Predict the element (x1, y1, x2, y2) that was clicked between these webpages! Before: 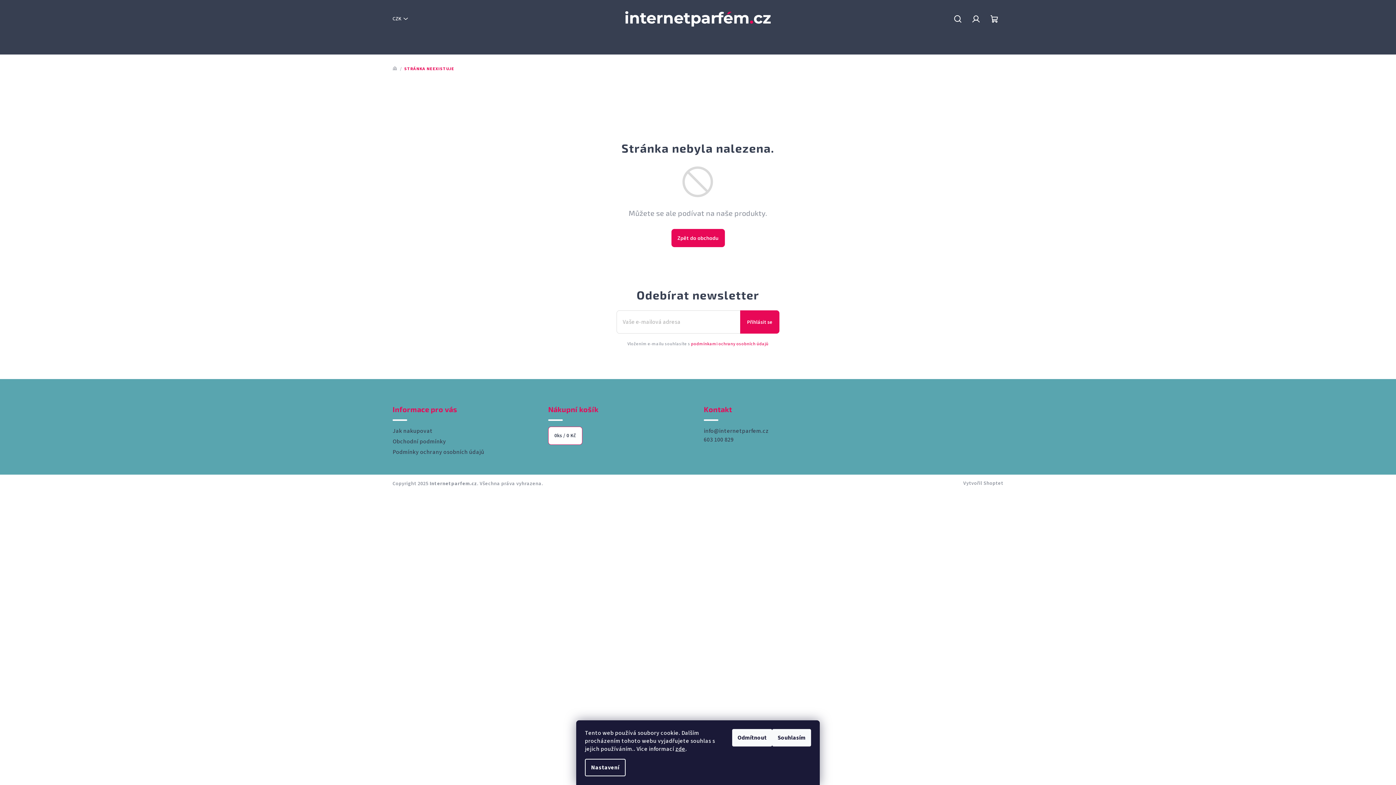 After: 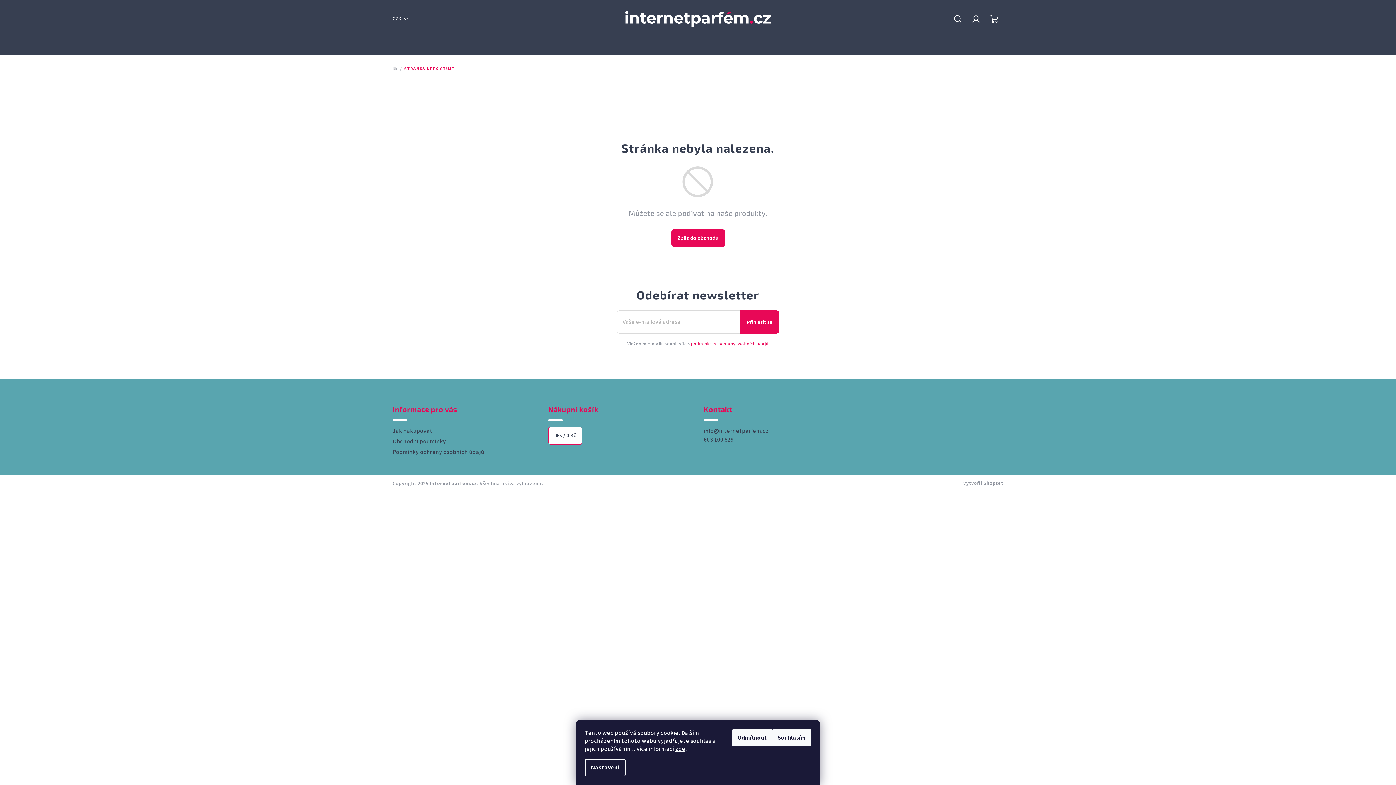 Action: label: info@internetparfem.cz bbox: (704, 427, 769, 435)